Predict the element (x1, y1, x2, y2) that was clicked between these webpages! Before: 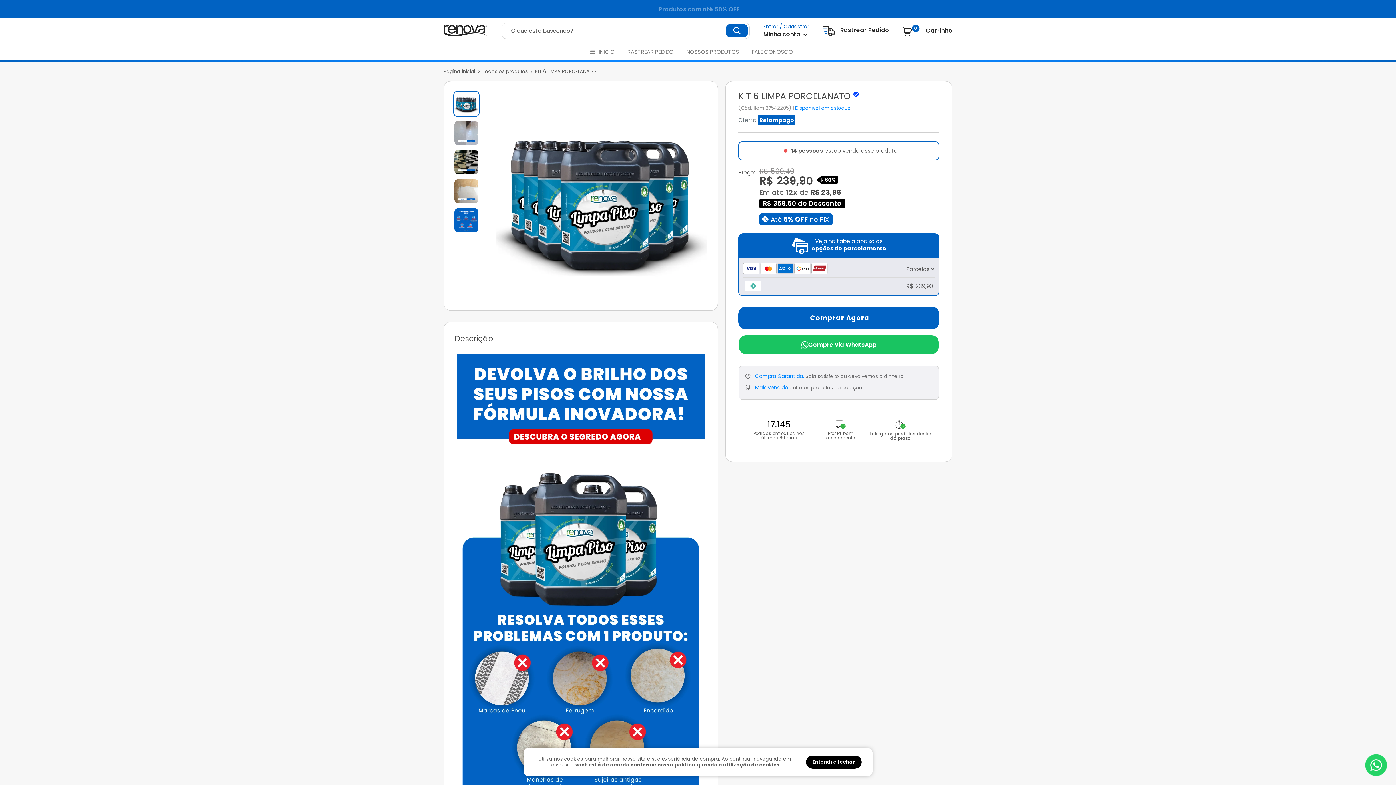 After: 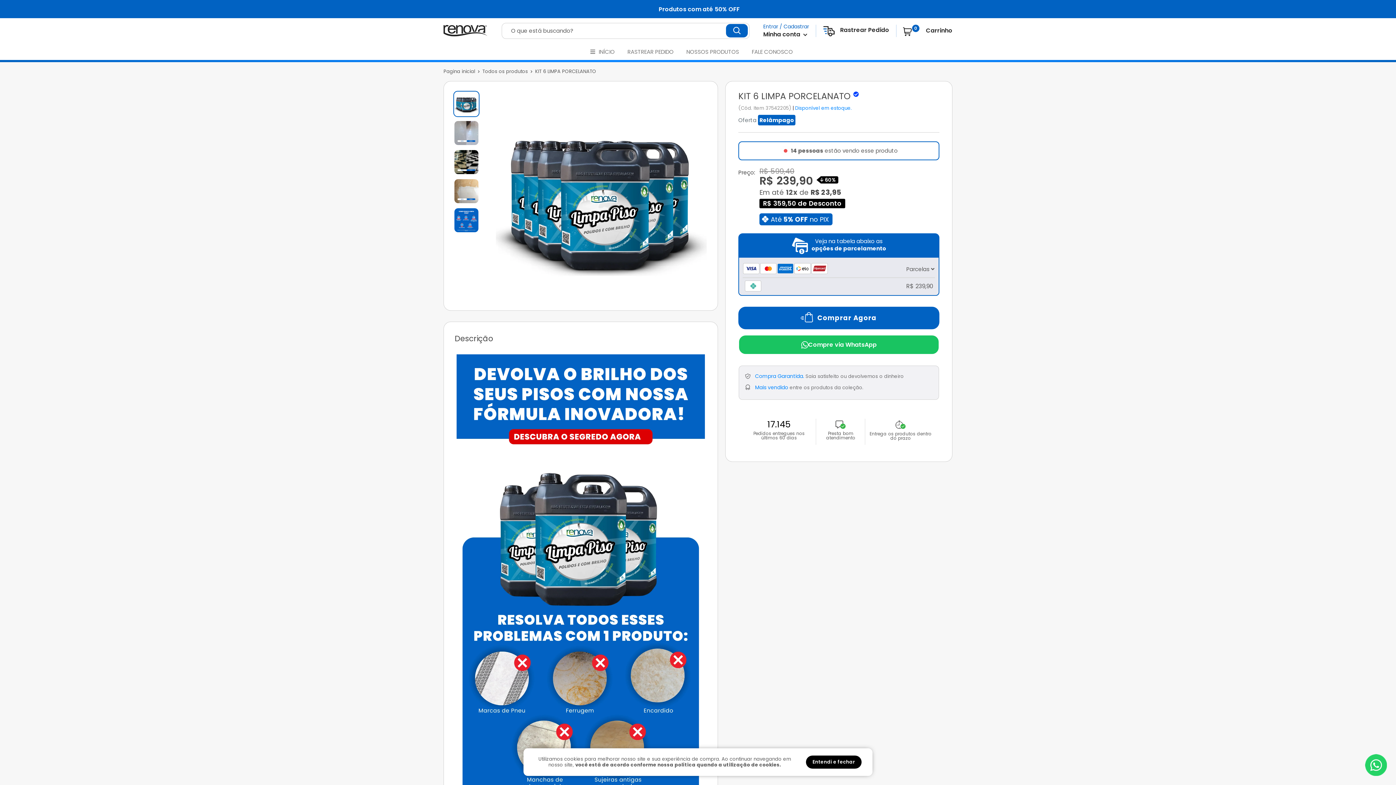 Action: bbox: (738, 306, 939, 329) label: Comprar Agora